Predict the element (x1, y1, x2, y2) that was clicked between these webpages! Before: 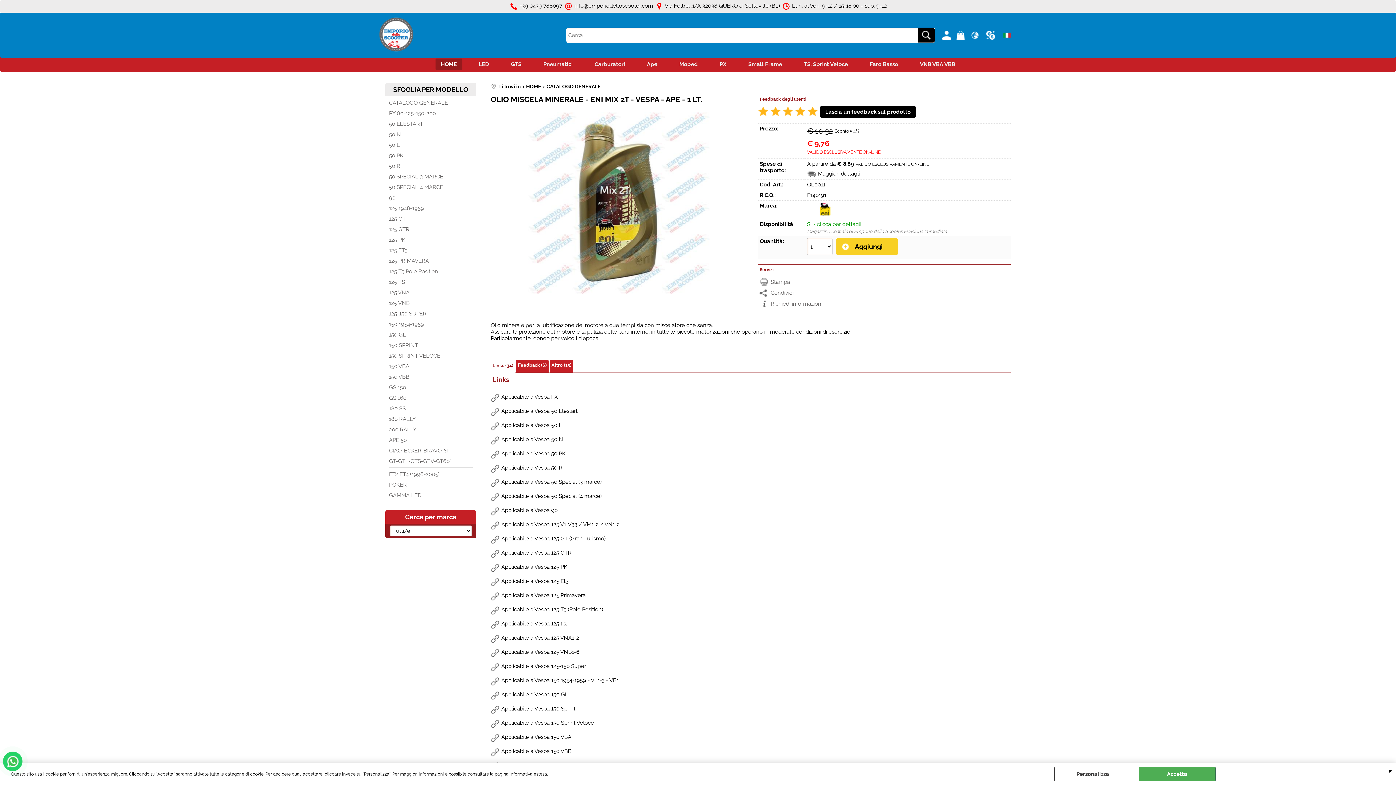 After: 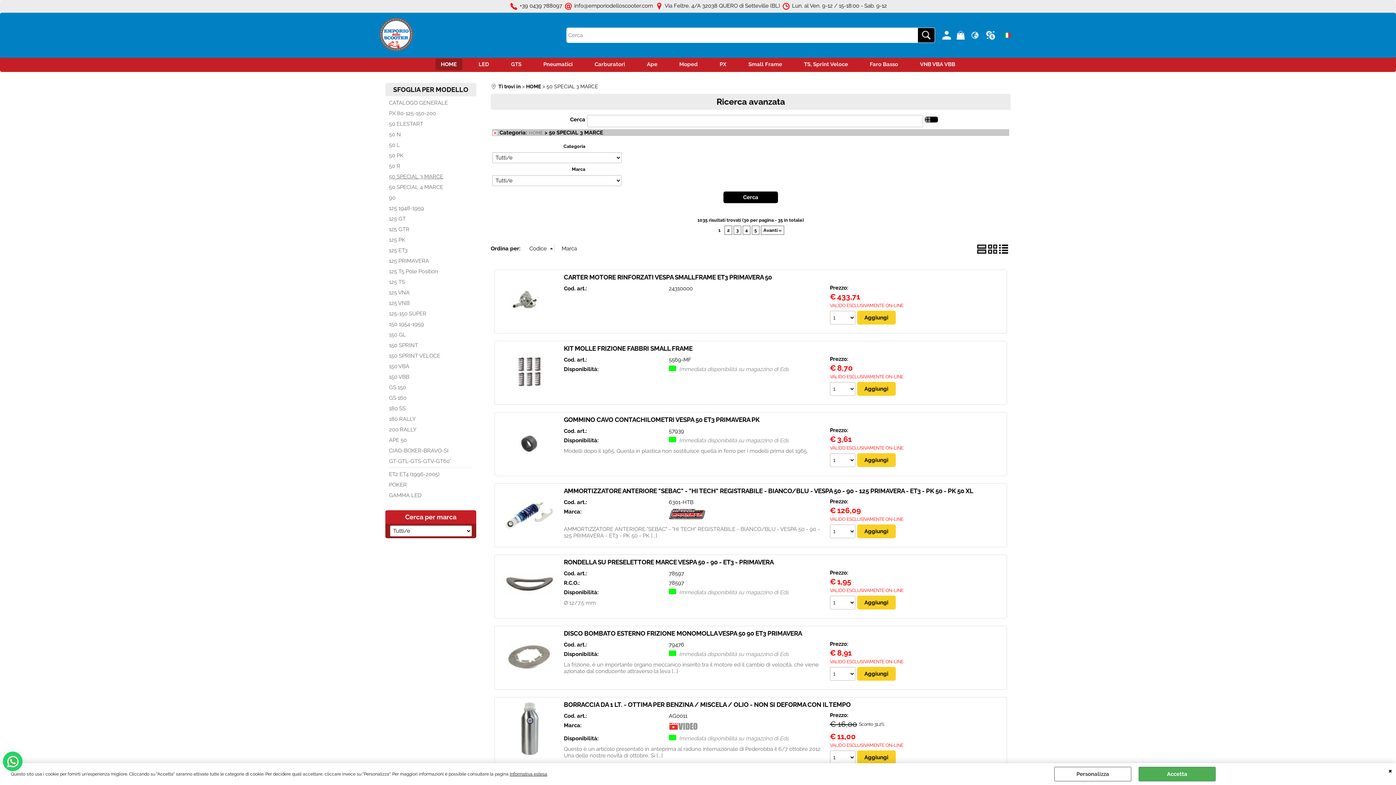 Action: bbox: (389, 171, 472, 180) label: 50 SPECIAL 3 MARCE